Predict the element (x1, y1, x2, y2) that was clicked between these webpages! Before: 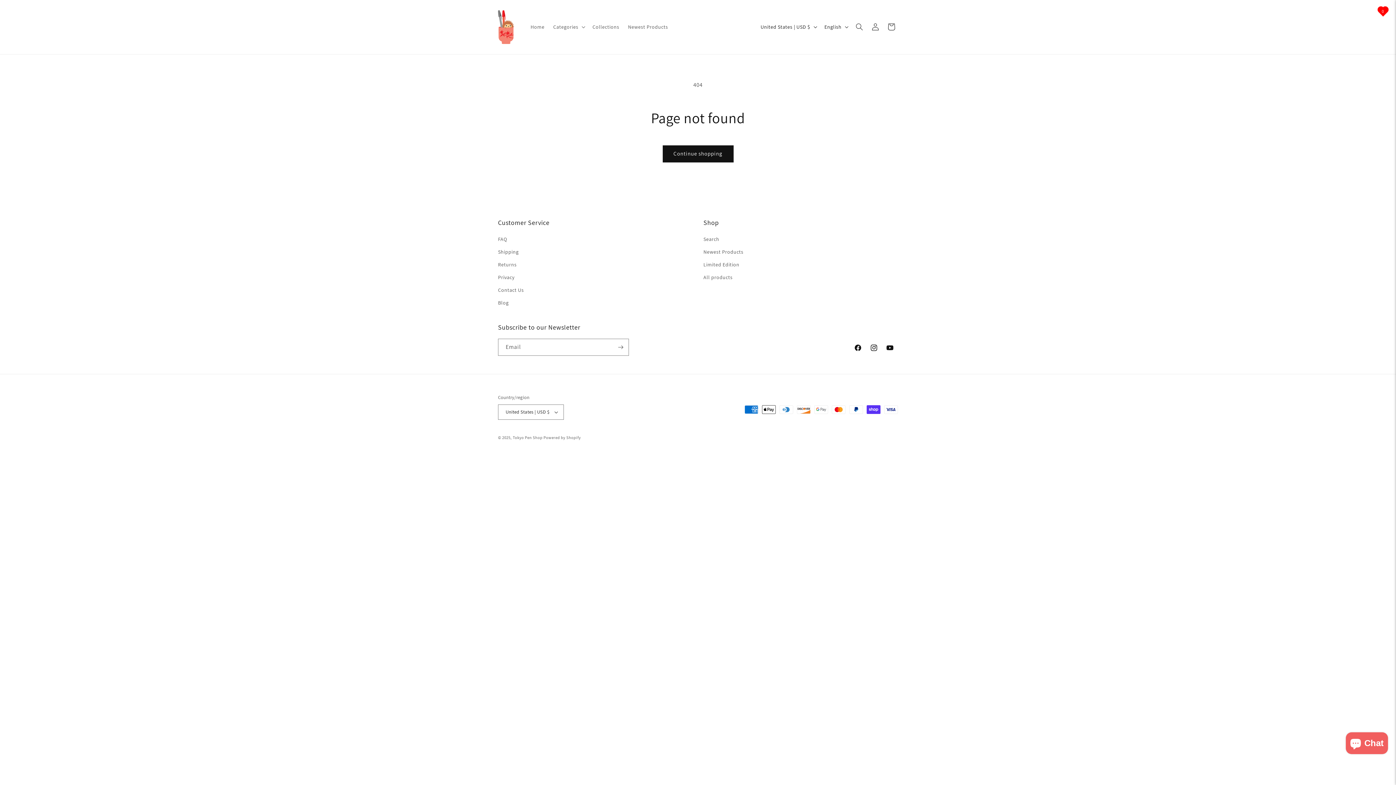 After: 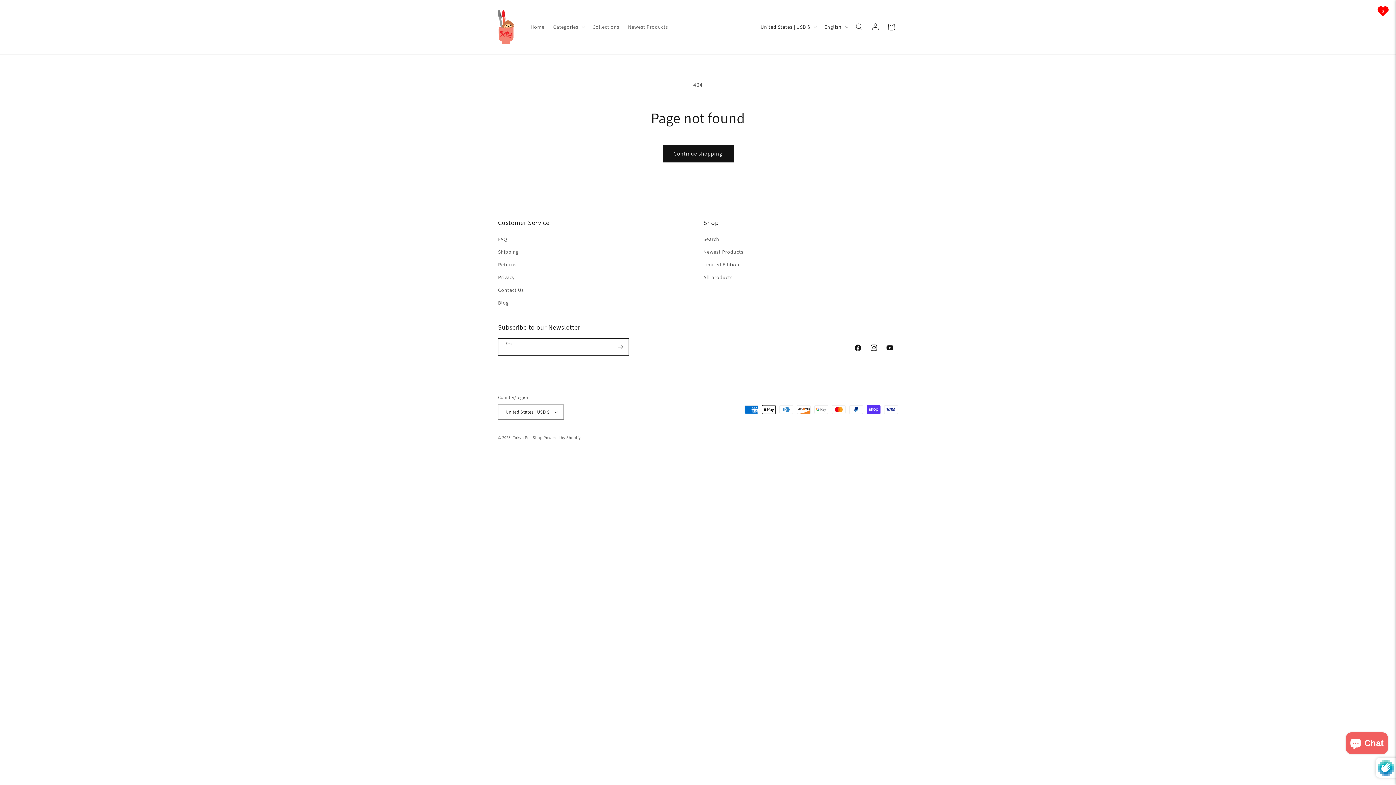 Action: label: Subscribe bbox: (612, 338, 628, 355)